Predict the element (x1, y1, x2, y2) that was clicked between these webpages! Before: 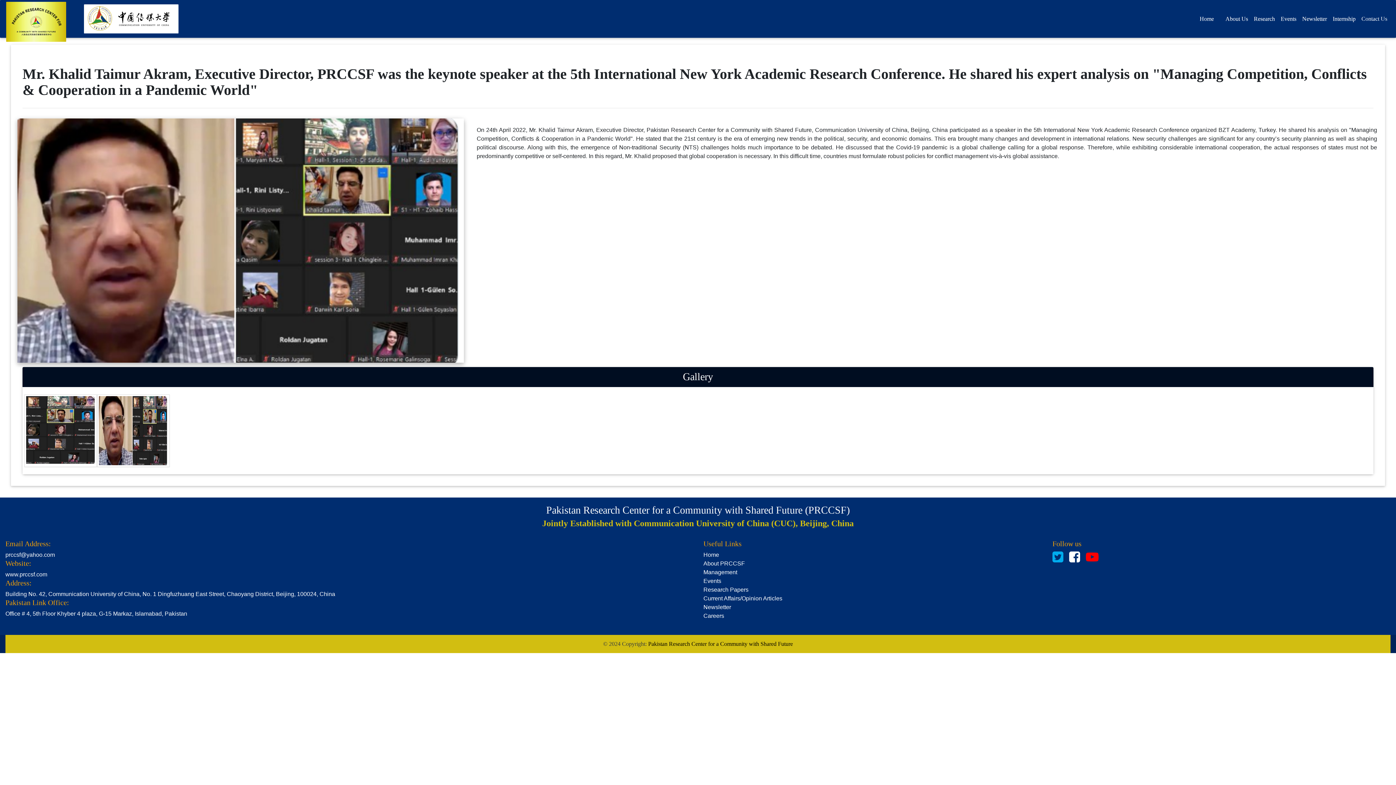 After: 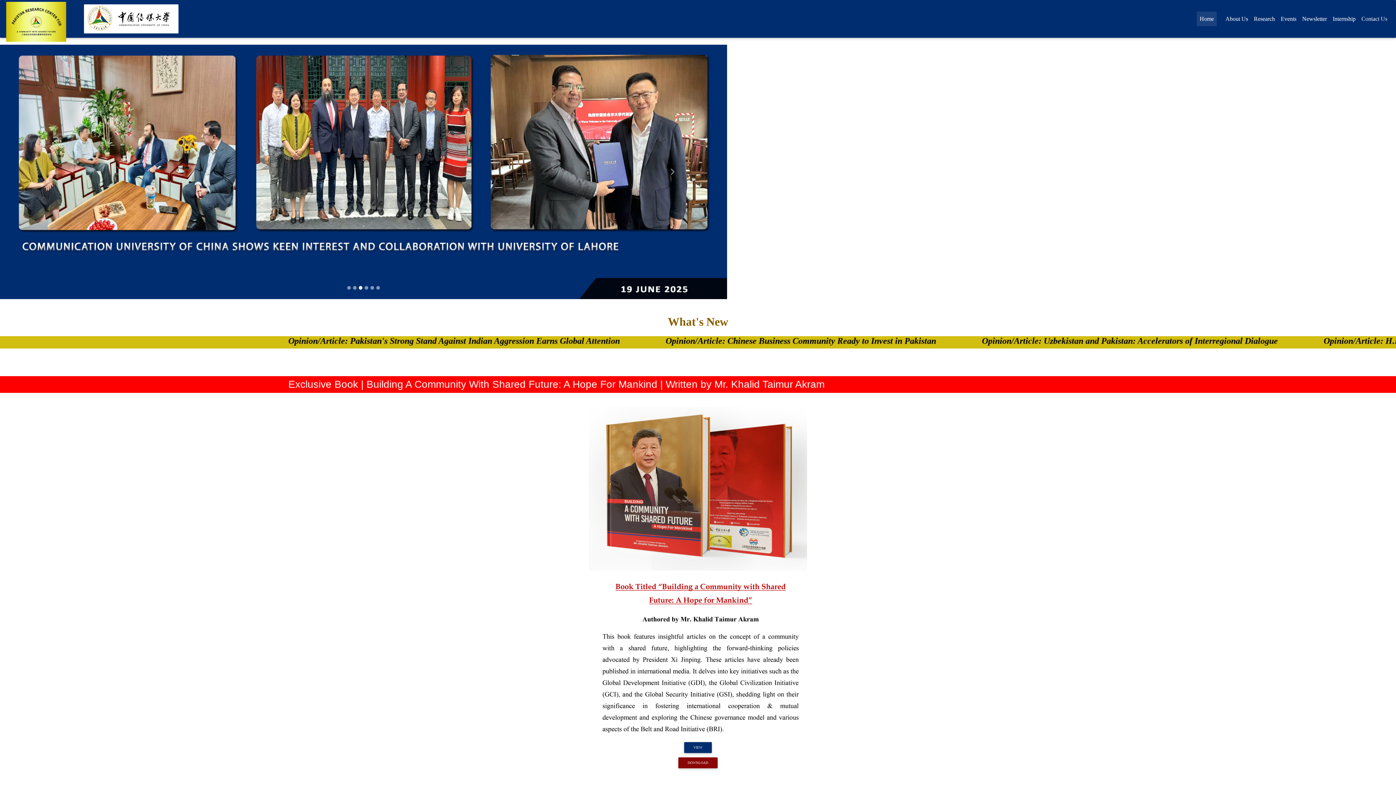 Action: label: Home bbox: (703, 552, 719, 558)